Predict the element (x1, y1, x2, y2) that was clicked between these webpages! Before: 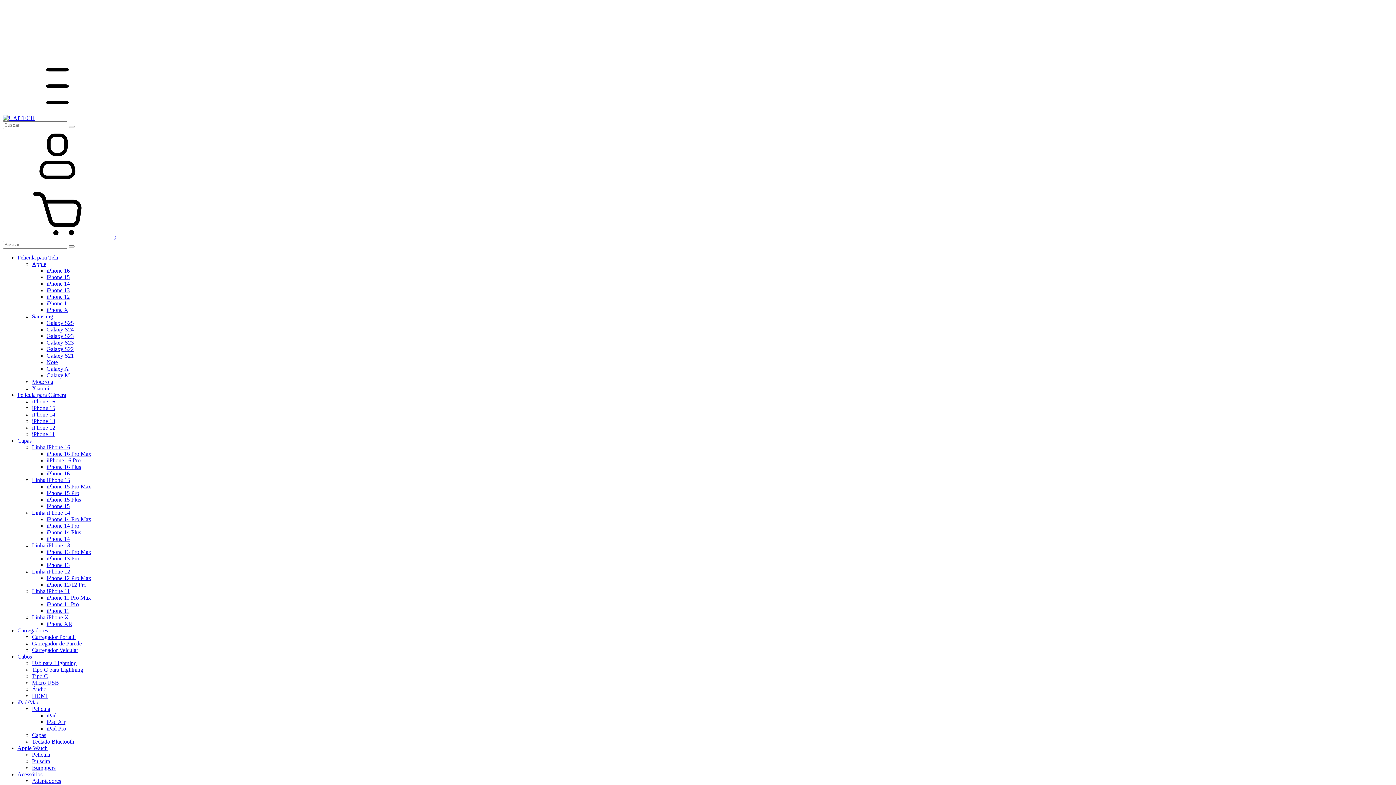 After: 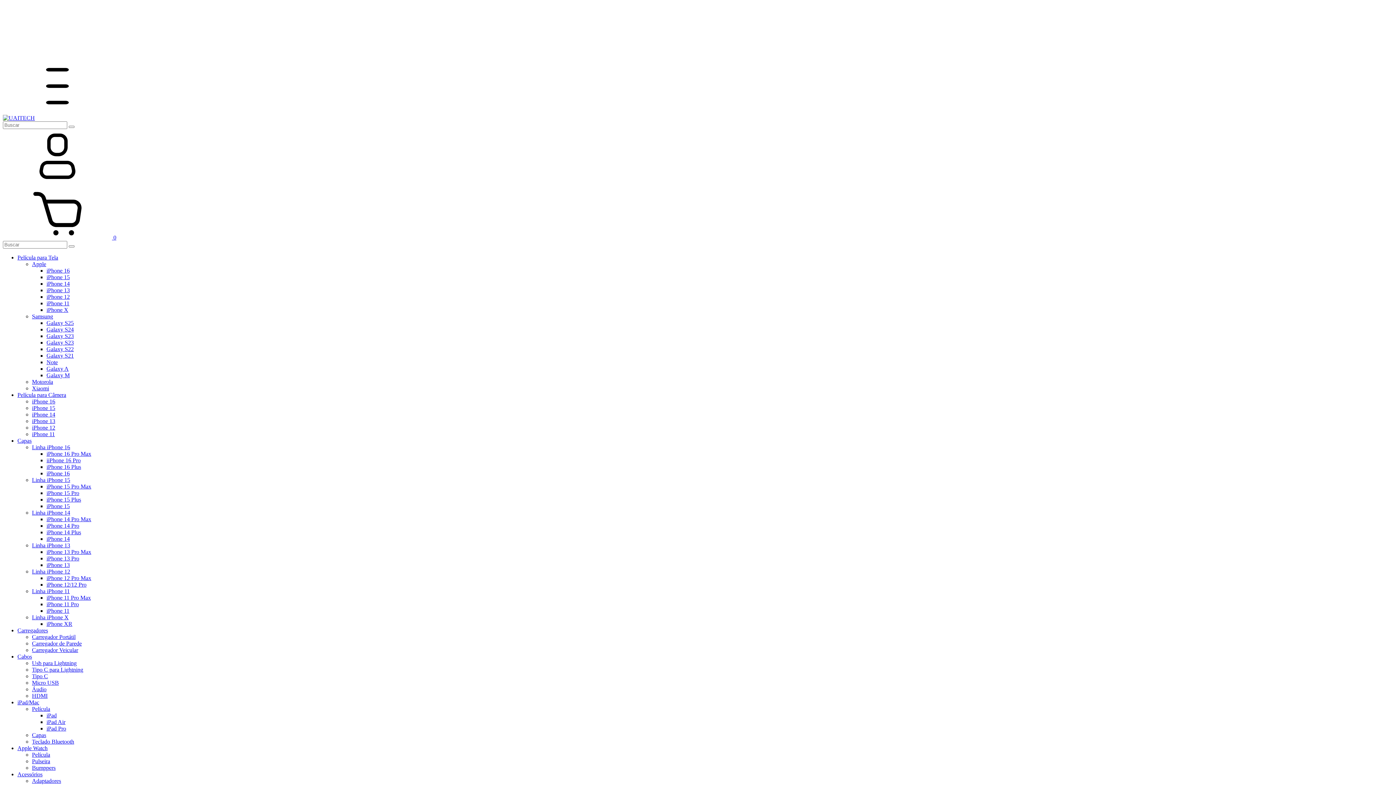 Action: label: iPhone 11 Pro bbox: (46, 601, 78, 607)